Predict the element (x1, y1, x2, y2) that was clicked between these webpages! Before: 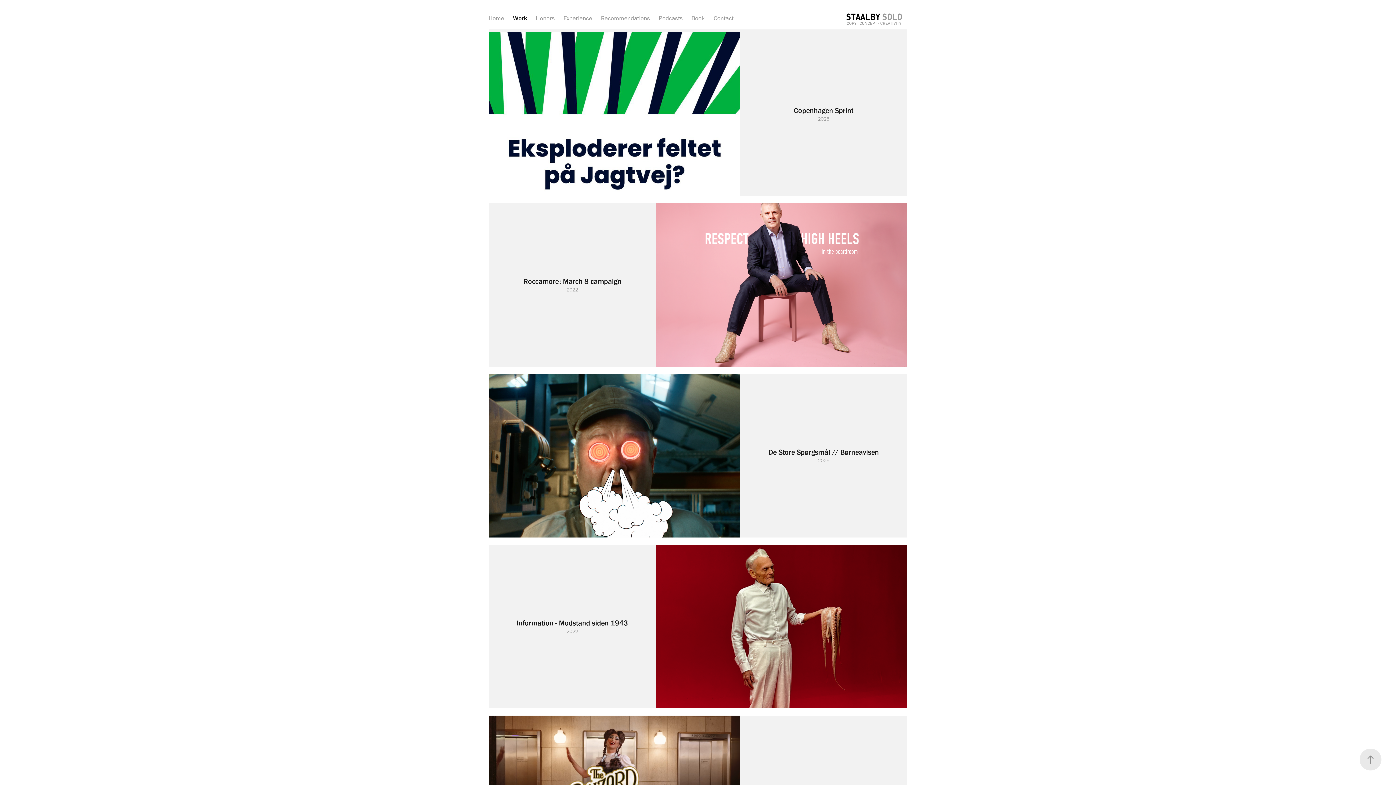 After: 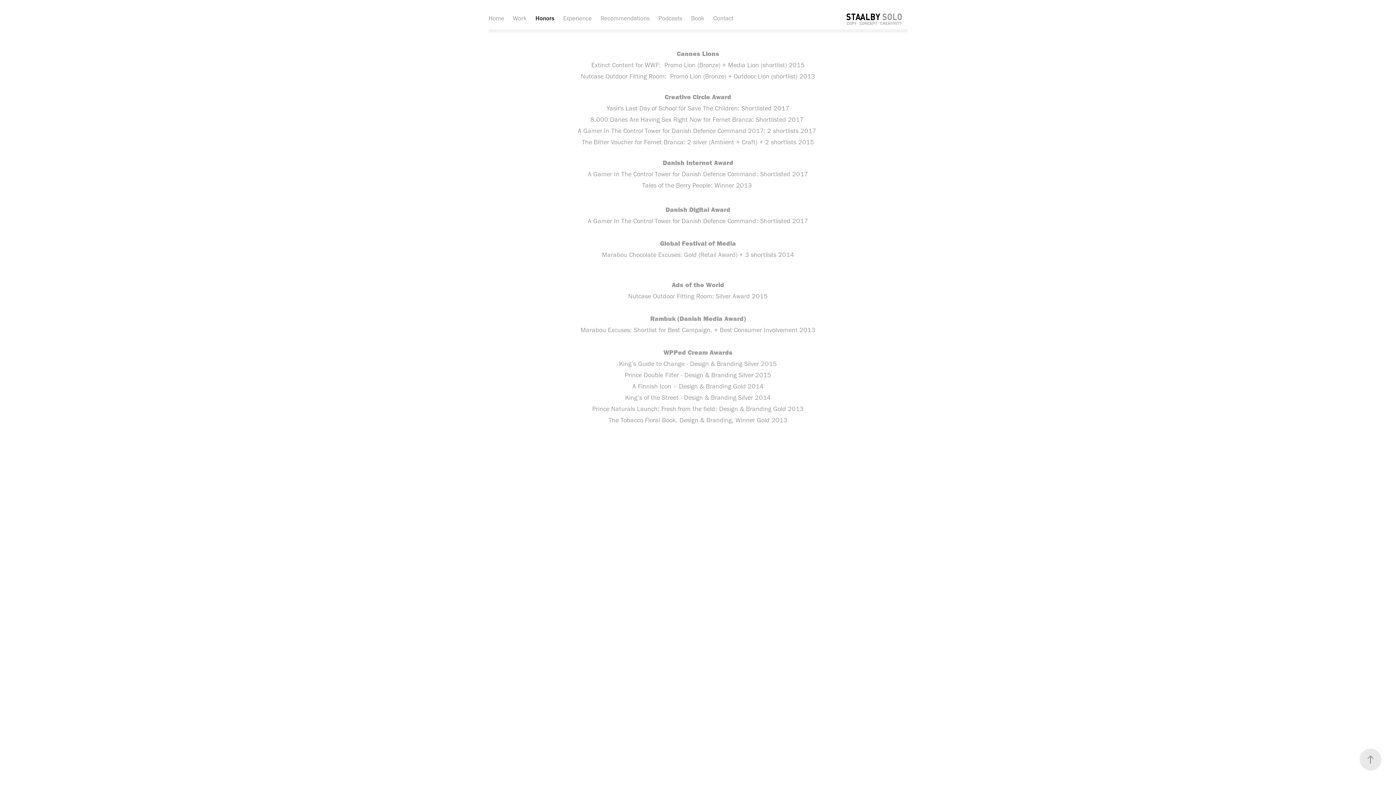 Action: bbox: (536, 14, 554, 21) label: Honors